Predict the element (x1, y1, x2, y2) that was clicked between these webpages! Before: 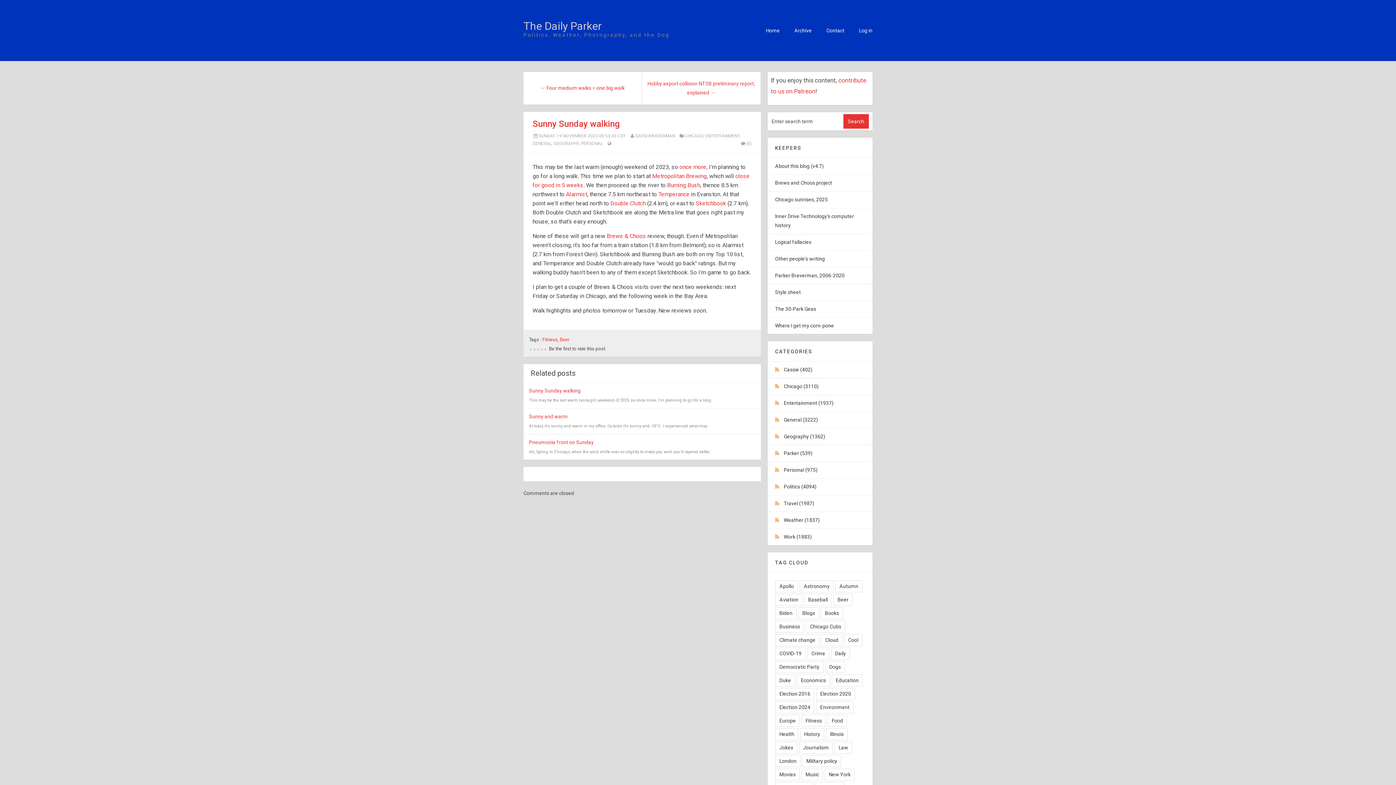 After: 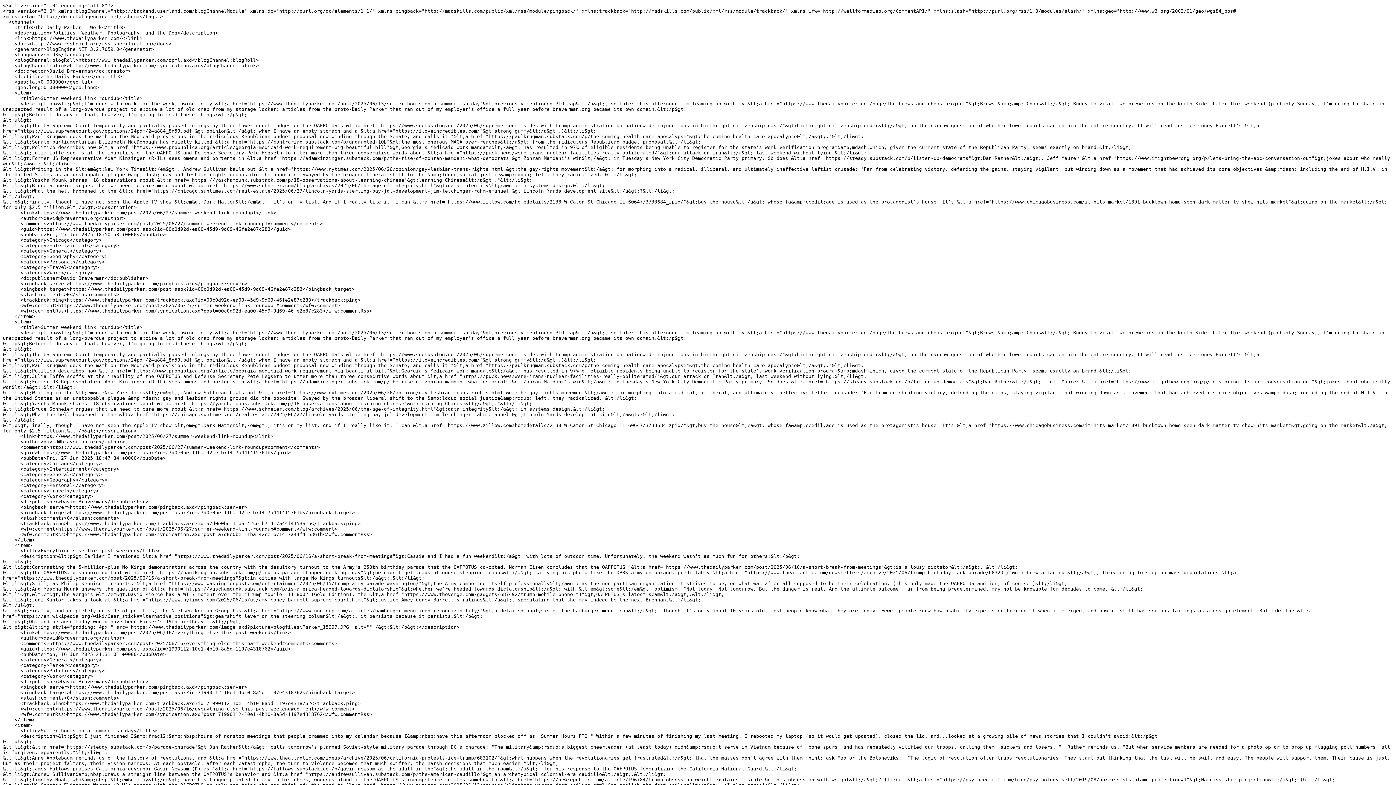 Action: bbox: (775, 534, 784, 540) label:  